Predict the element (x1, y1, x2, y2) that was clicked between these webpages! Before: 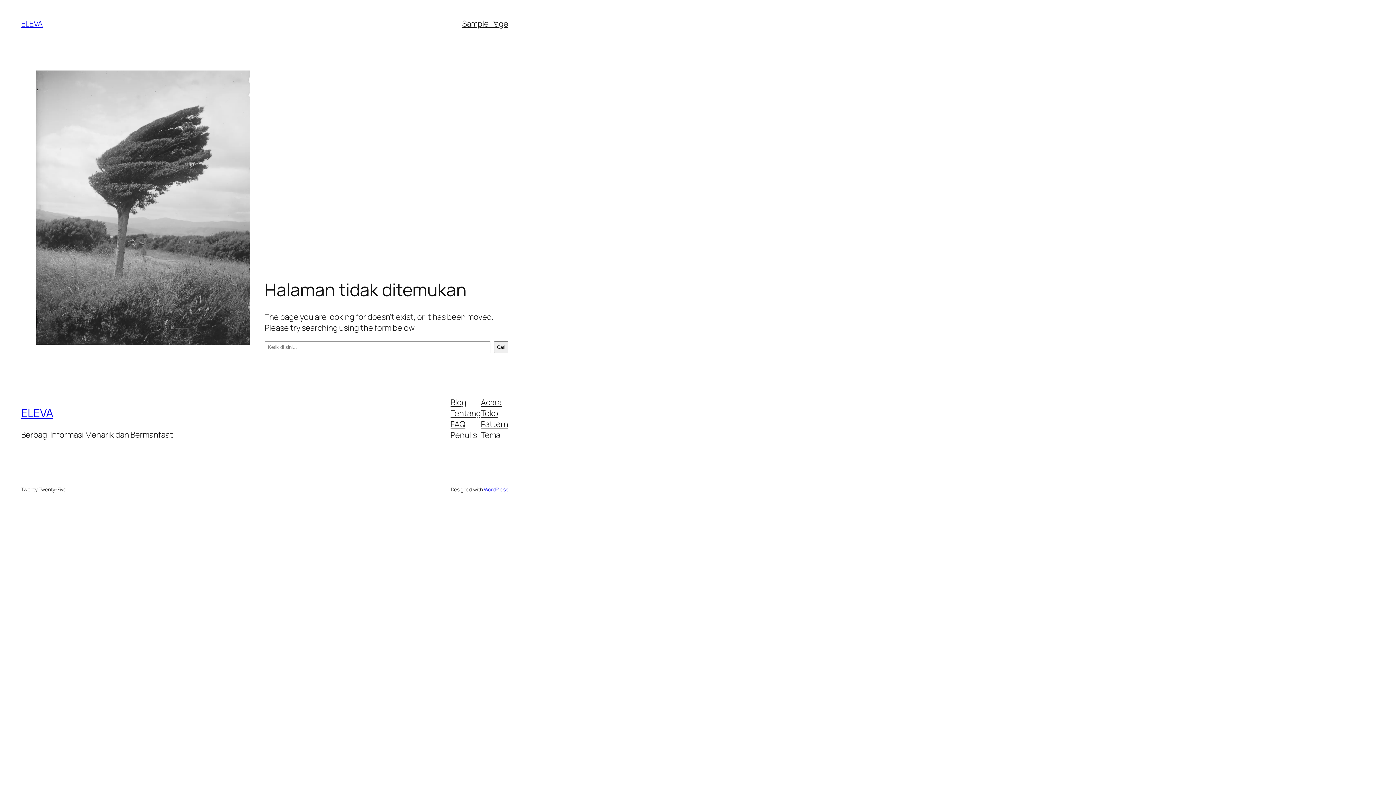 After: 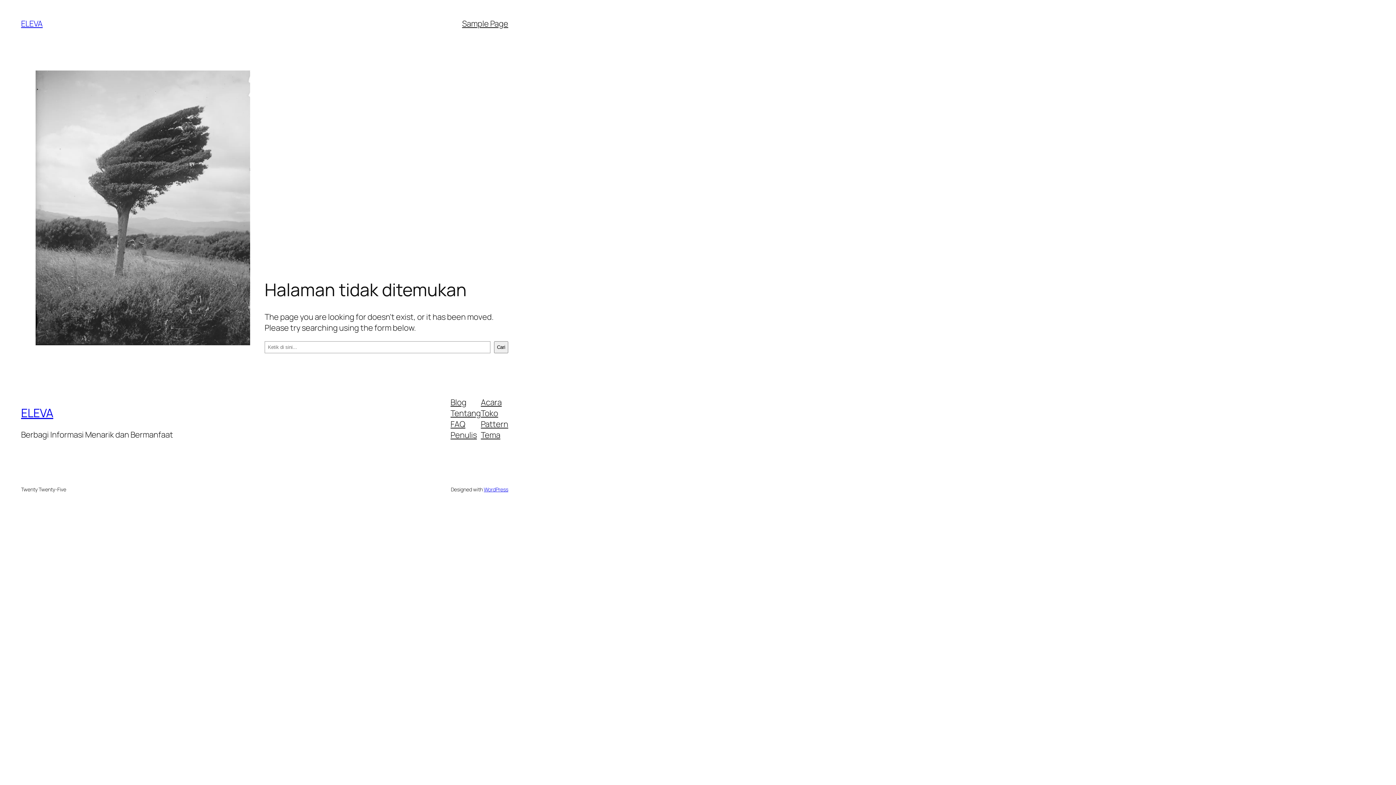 Action: bbox: (480, 429, 500, 440) label: Tema